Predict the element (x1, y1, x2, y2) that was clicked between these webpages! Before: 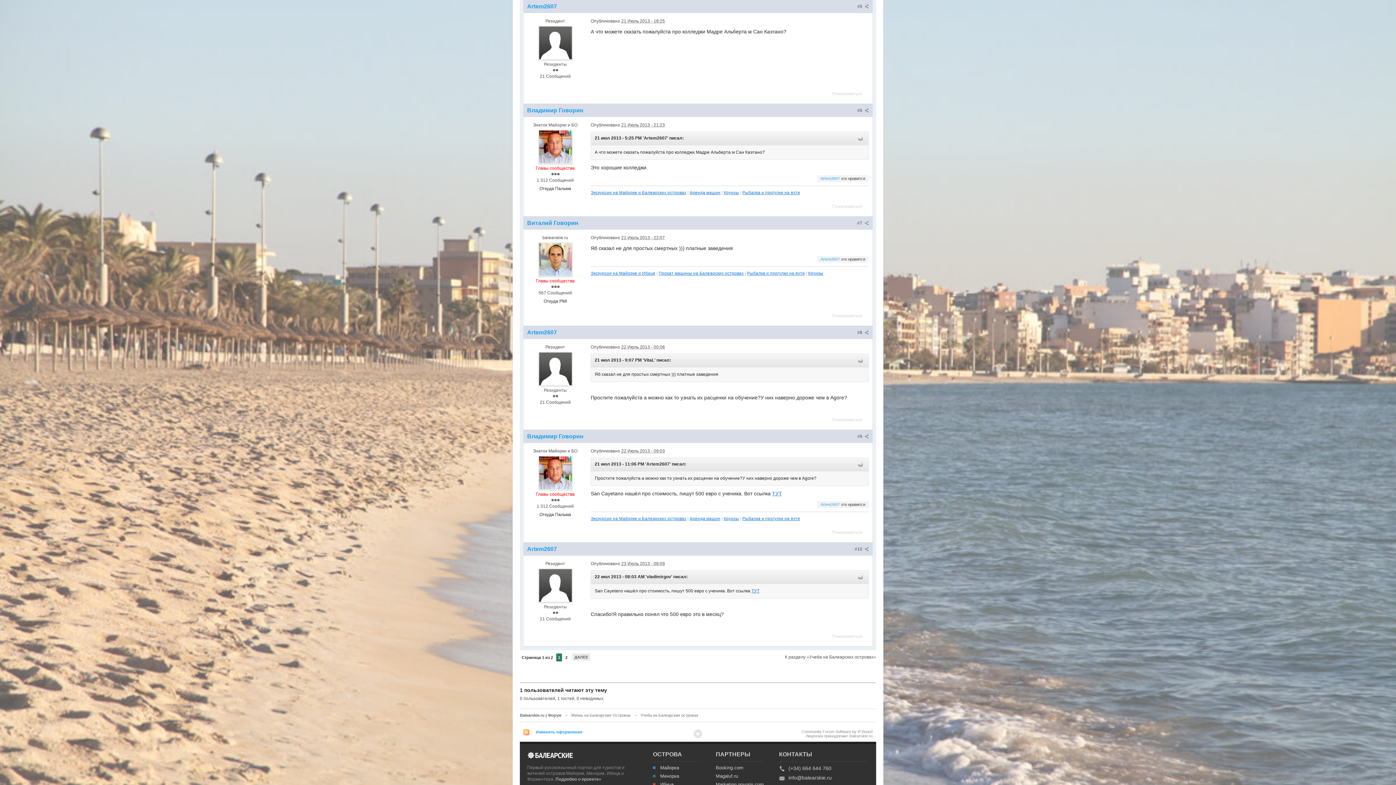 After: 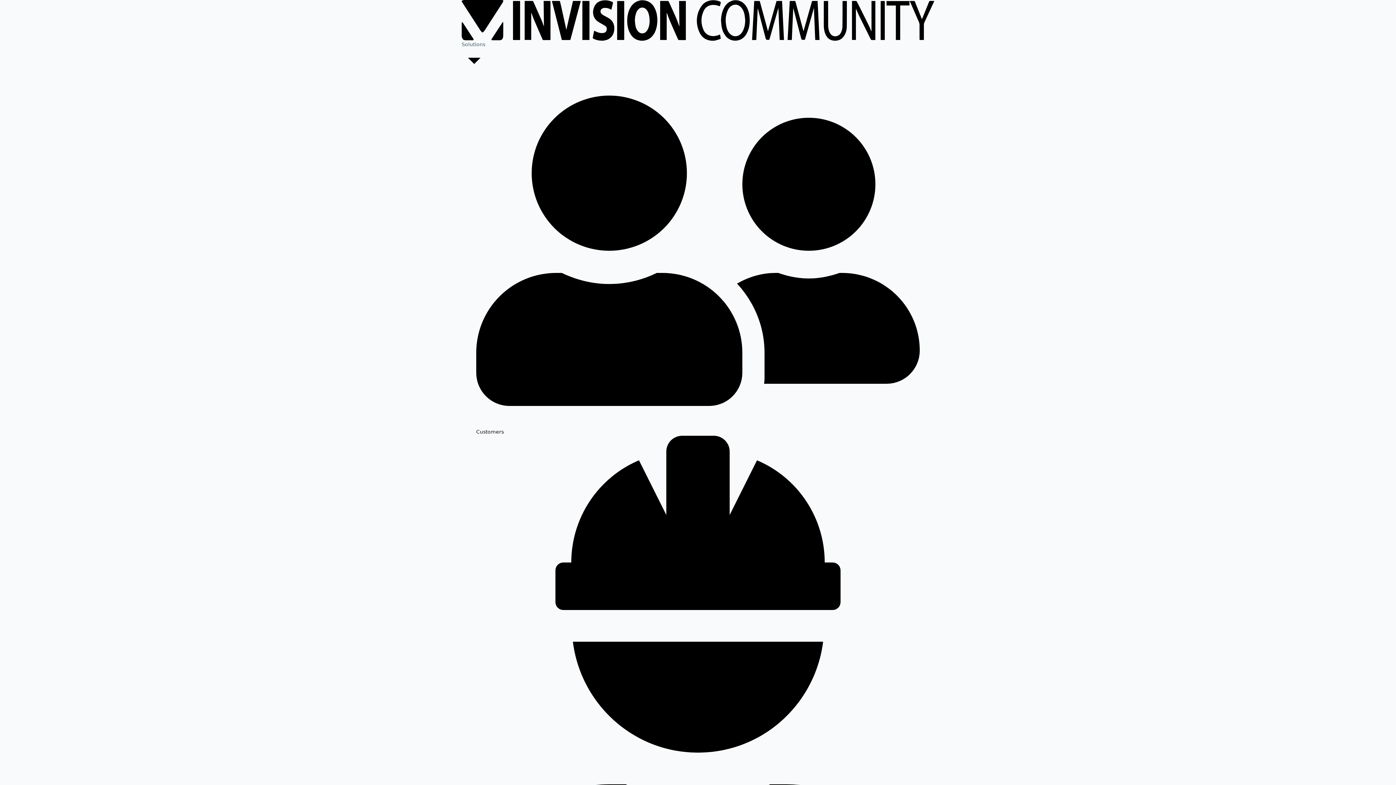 Action: bbox: (801, 729, 872, 734) label: Community Forum Software by IP.Board